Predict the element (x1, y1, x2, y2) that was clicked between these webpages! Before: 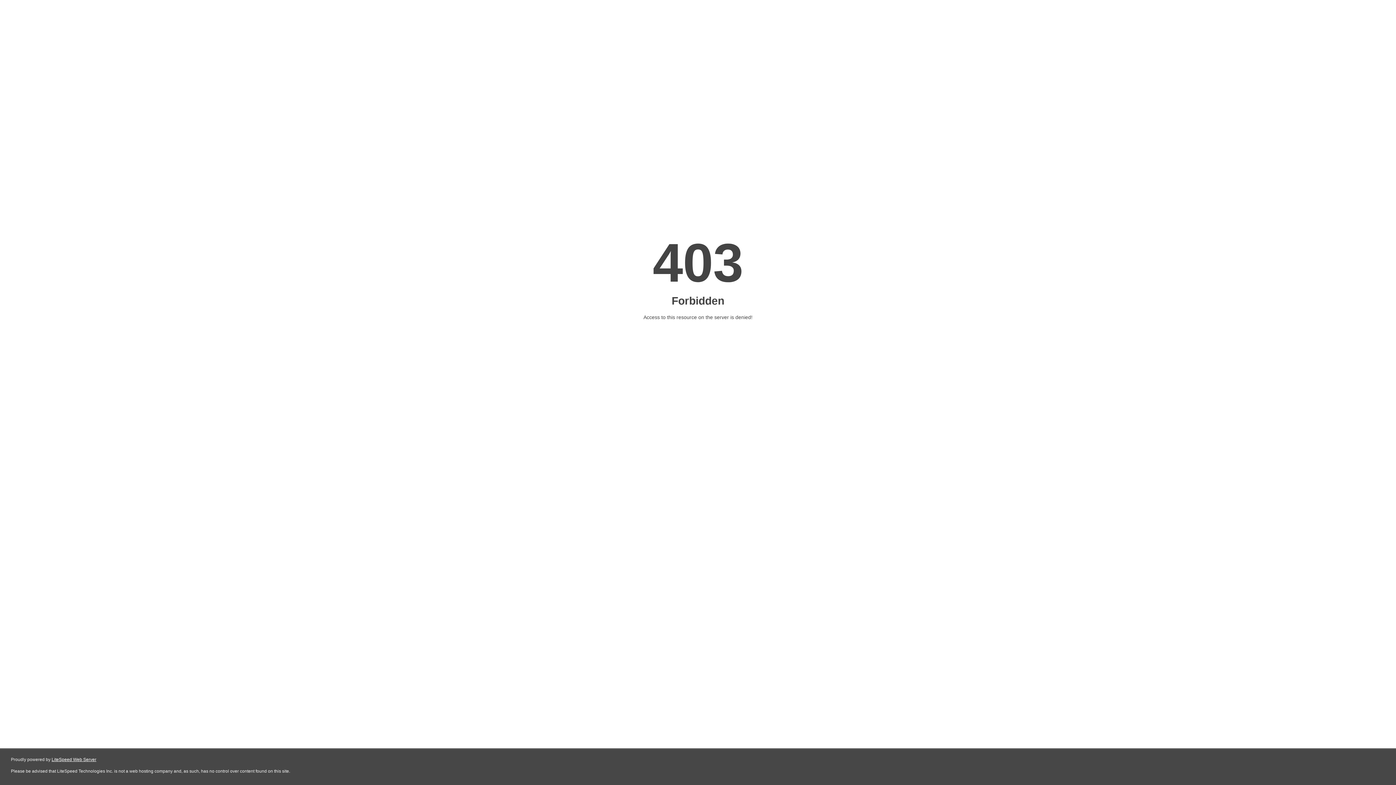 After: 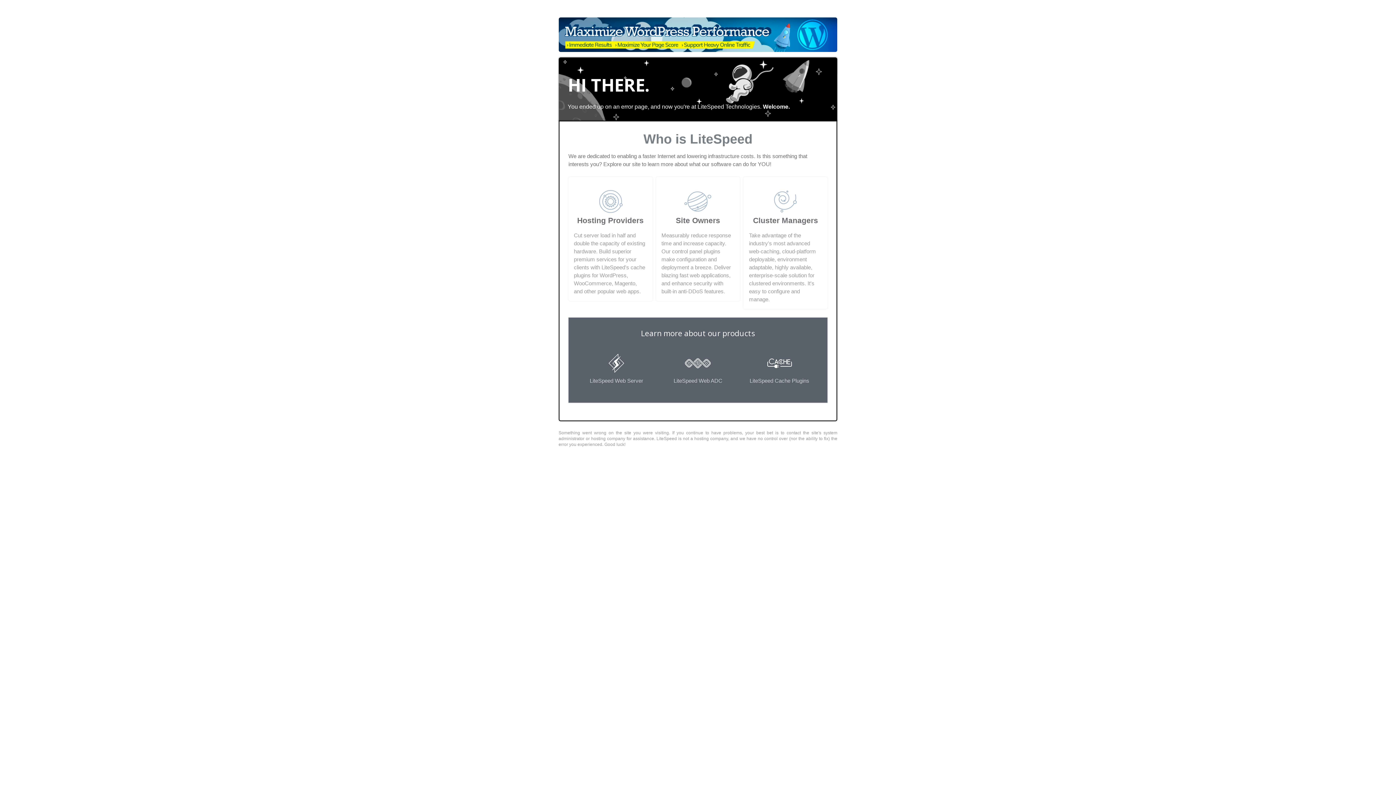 Action: label: LiteSpeed Web Server bbox: (51, 757, 96, 762)